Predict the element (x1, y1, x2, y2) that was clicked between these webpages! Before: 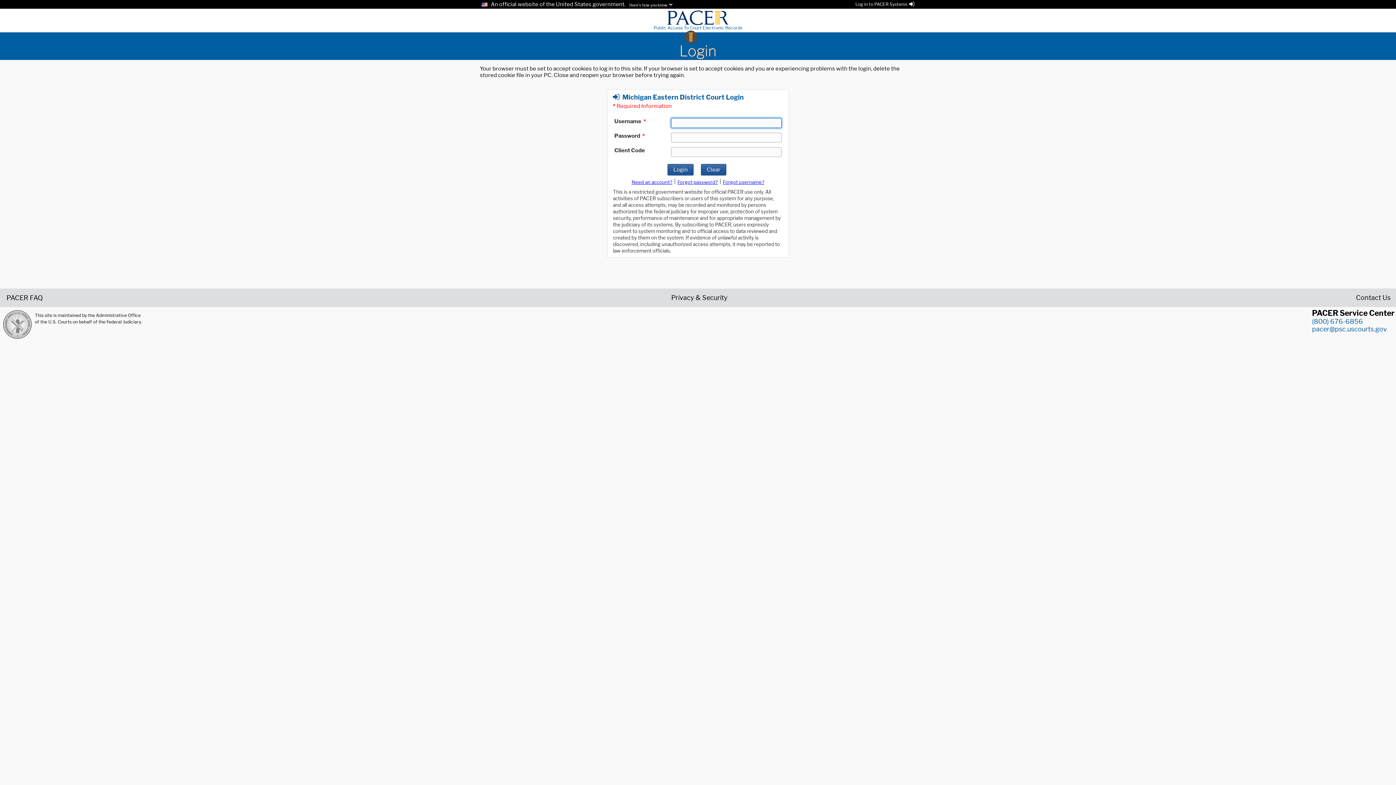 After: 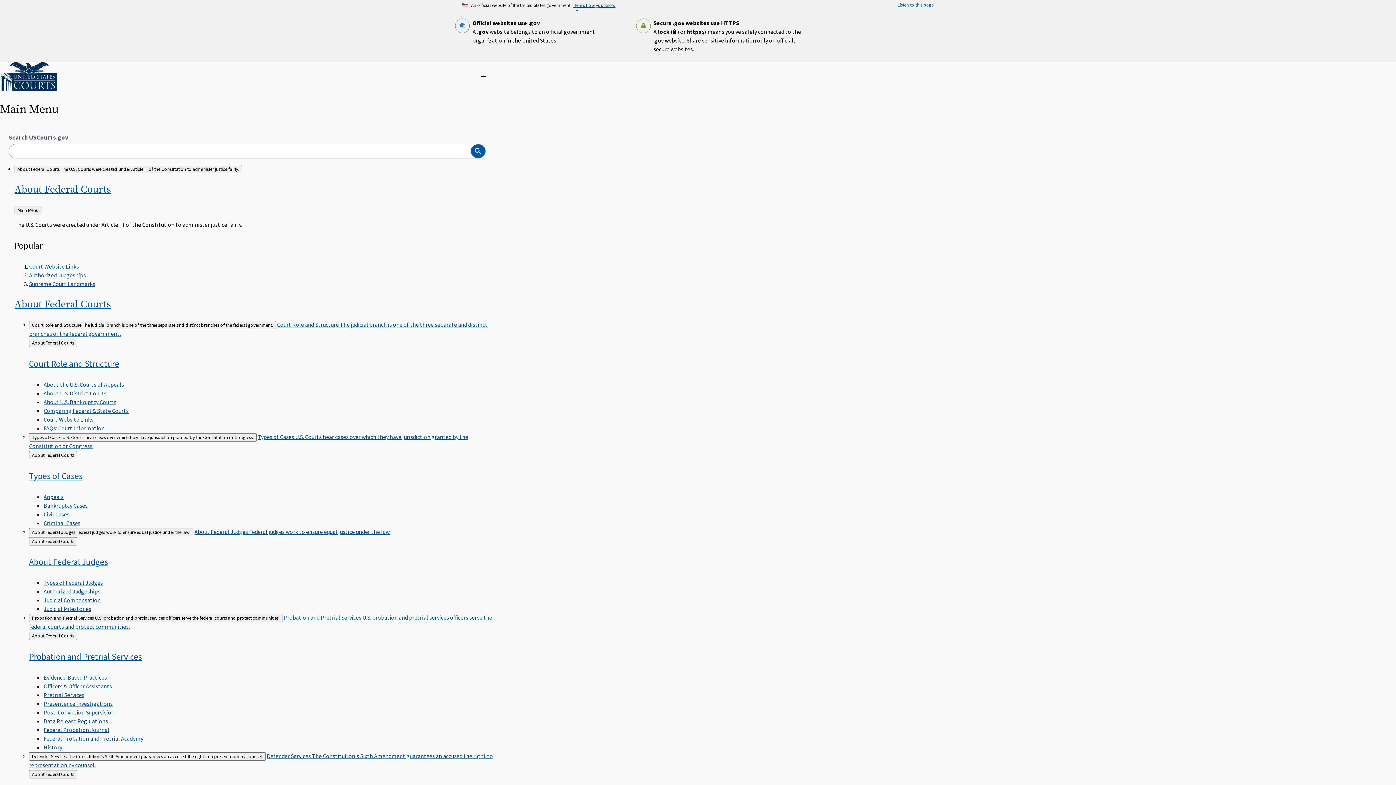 Action: bbox: (2, 310, 32, 339)